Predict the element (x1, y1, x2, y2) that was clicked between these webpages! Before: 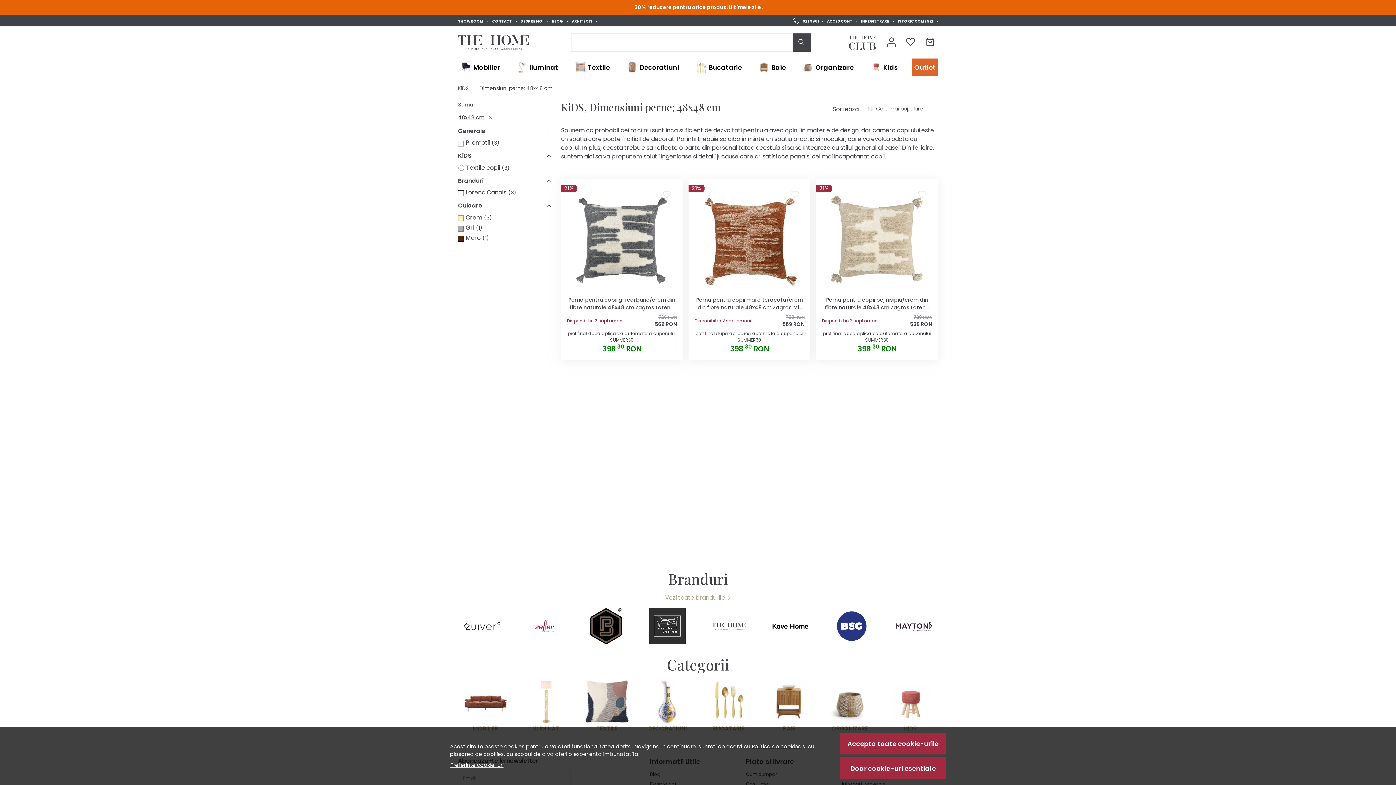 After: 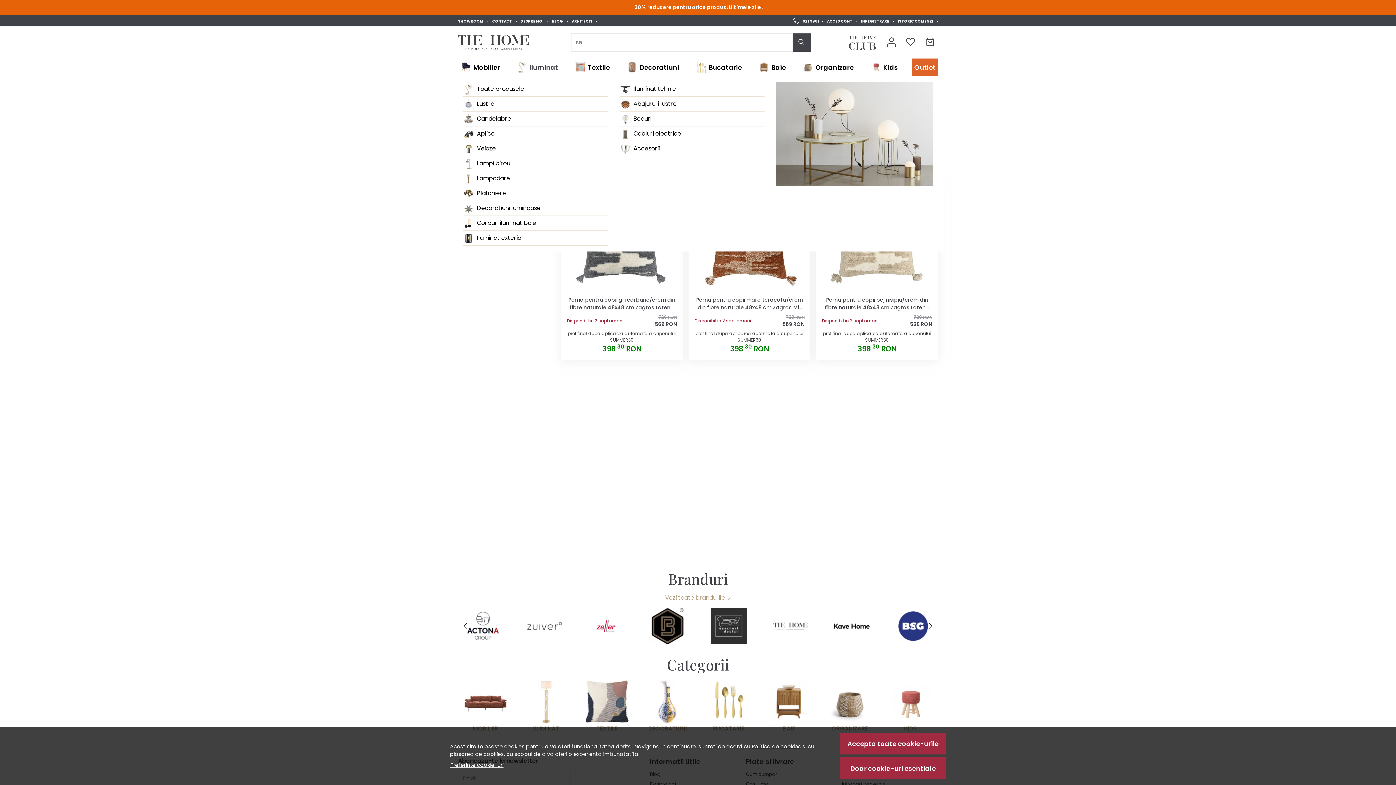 Action: bbox: (514, 58, 560, 76) label: Iluminat